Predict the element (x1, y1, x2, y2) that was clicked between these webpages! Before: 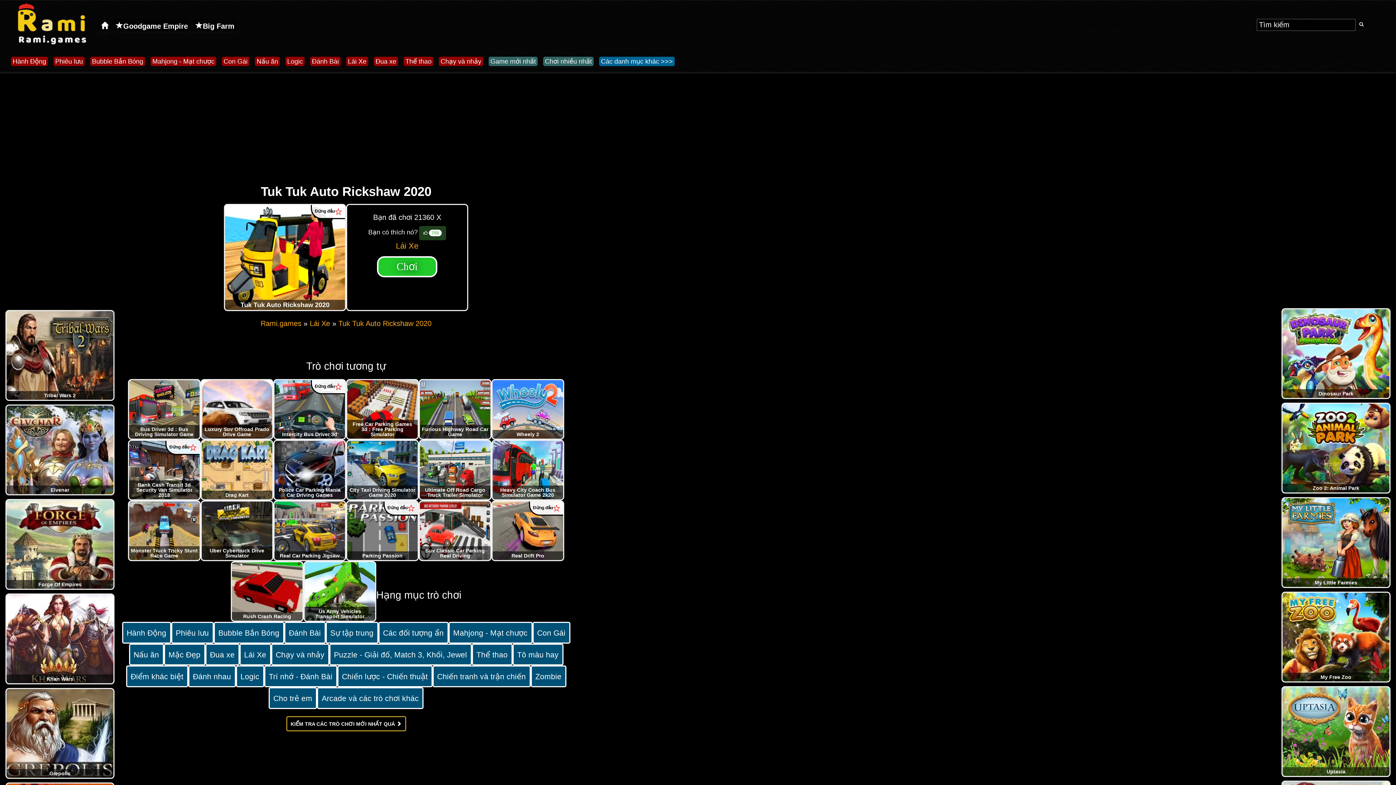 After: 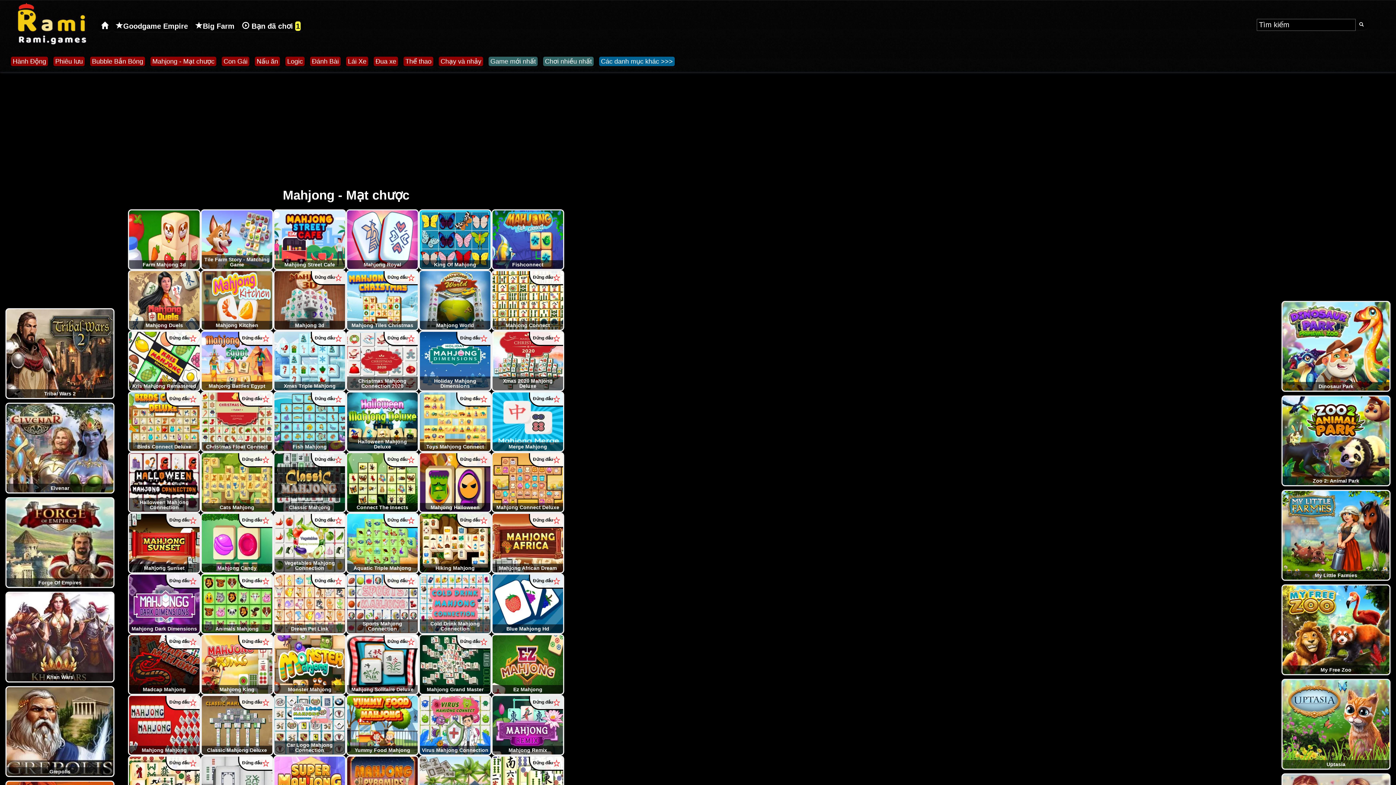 Action: bbox: (448, 622, 532, 644) label: Mahjong - Mạt chược